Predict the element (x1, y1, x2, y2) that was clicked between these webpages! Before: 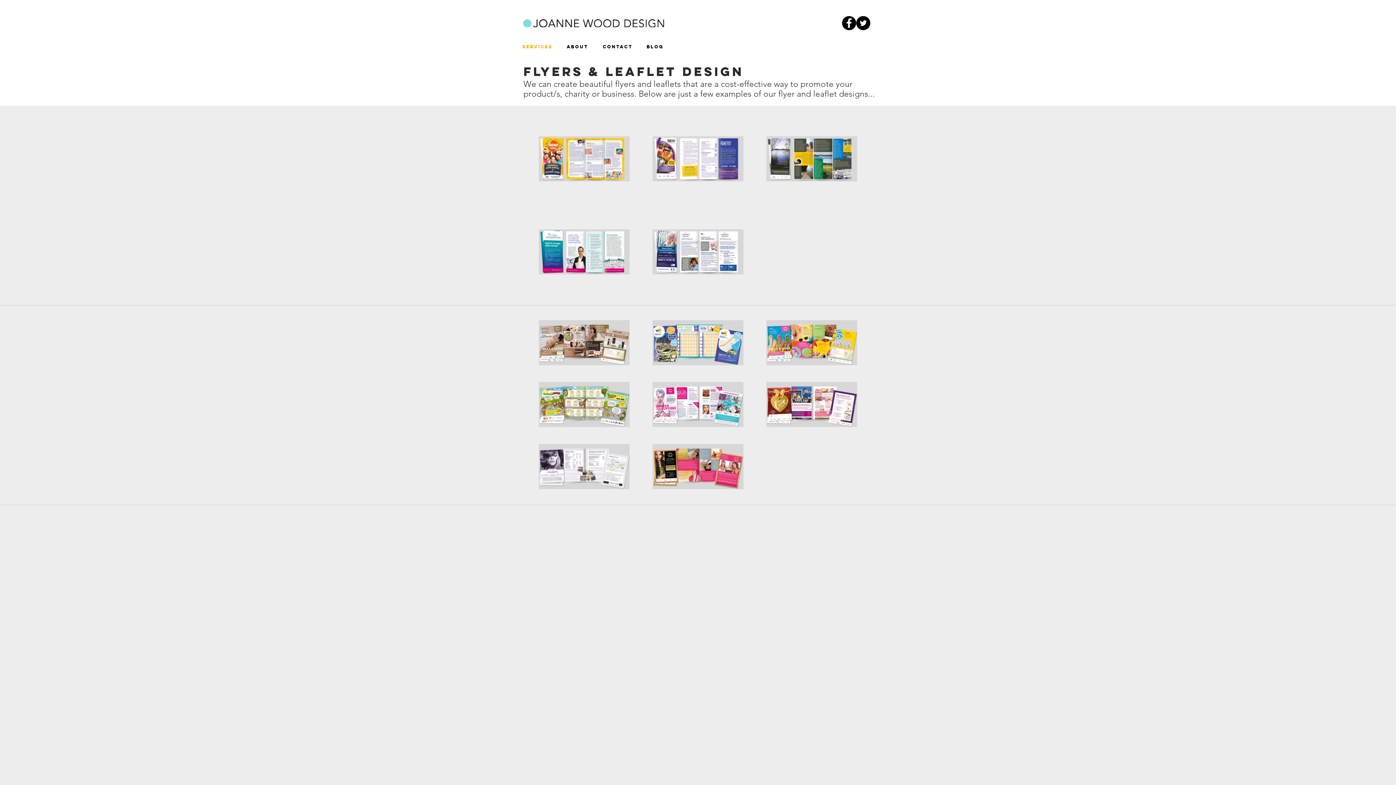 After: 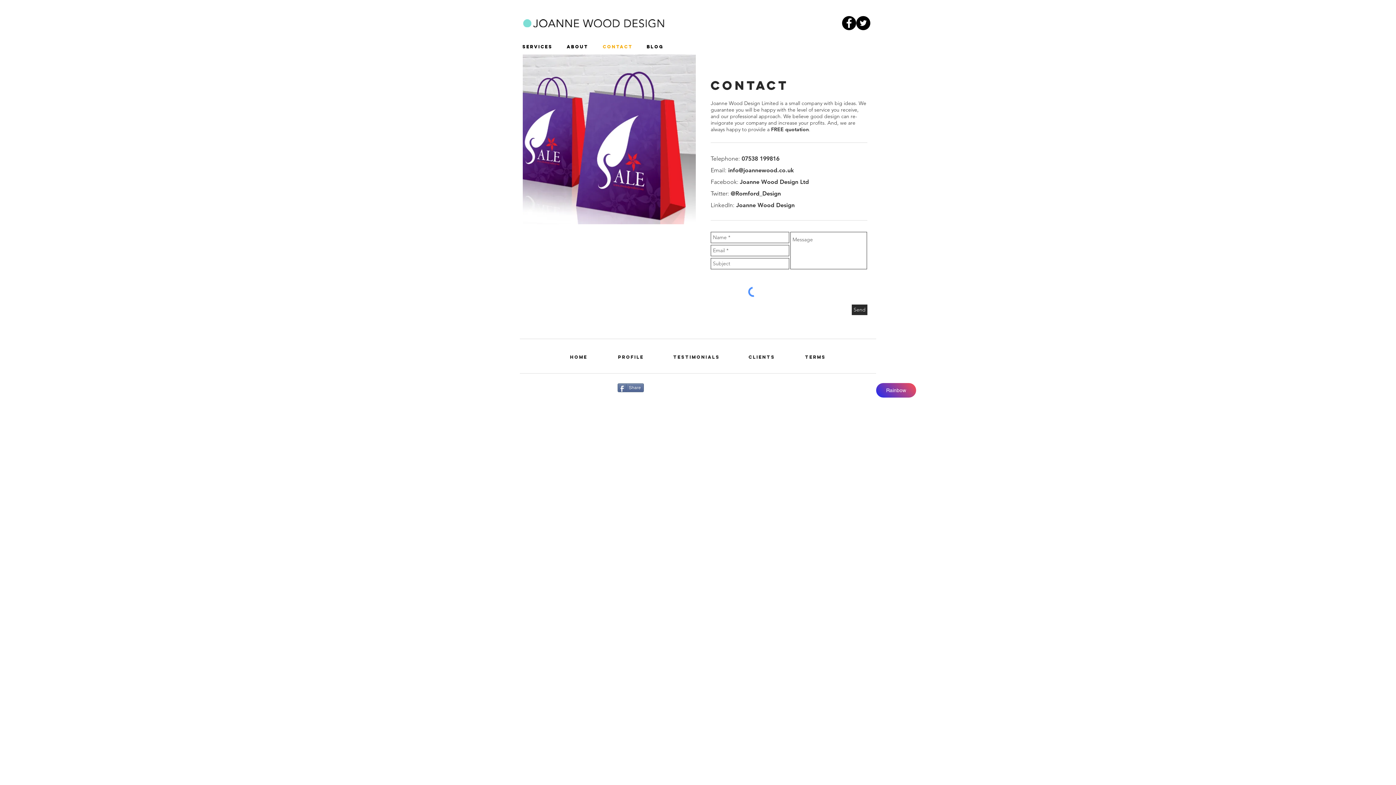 Action: label: CONTACT bbox: (597, 37, 641, 56)